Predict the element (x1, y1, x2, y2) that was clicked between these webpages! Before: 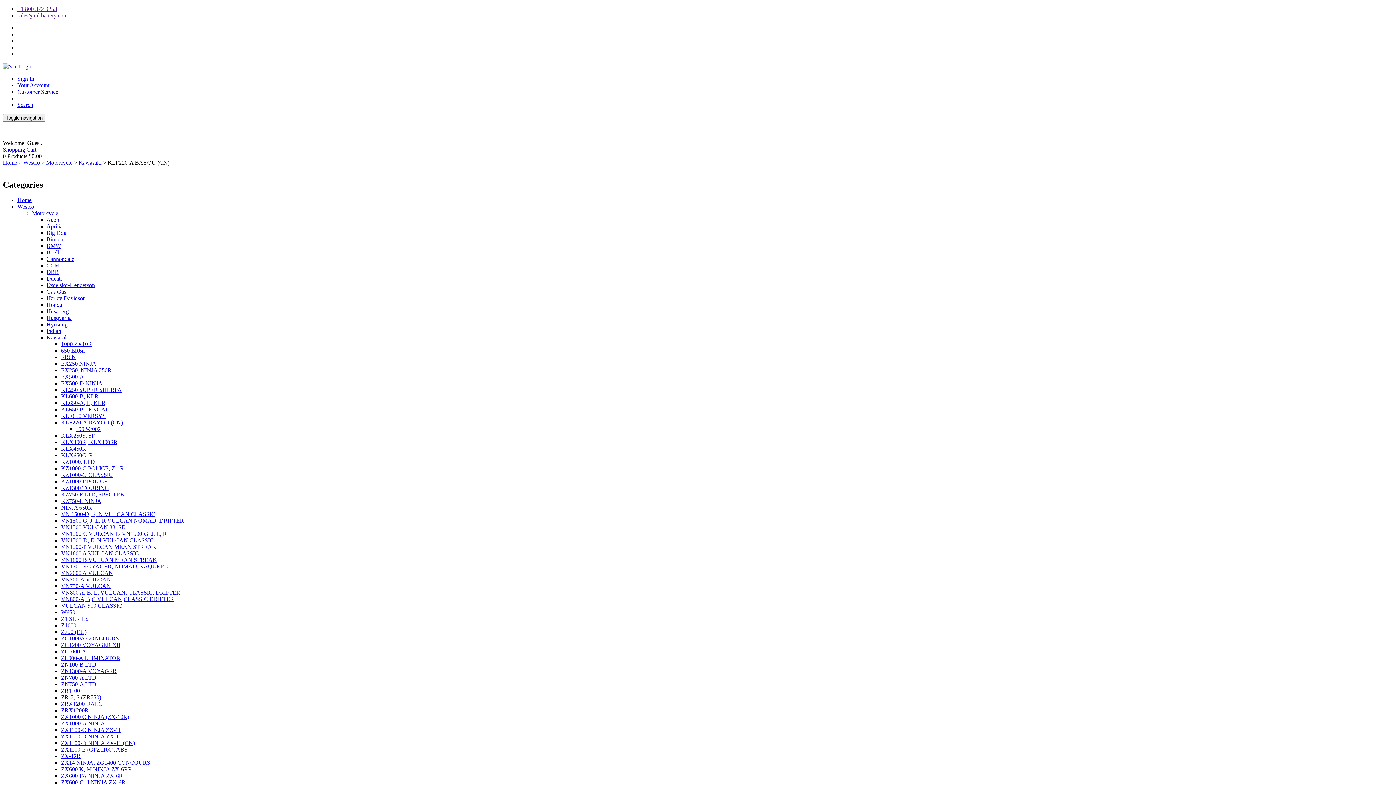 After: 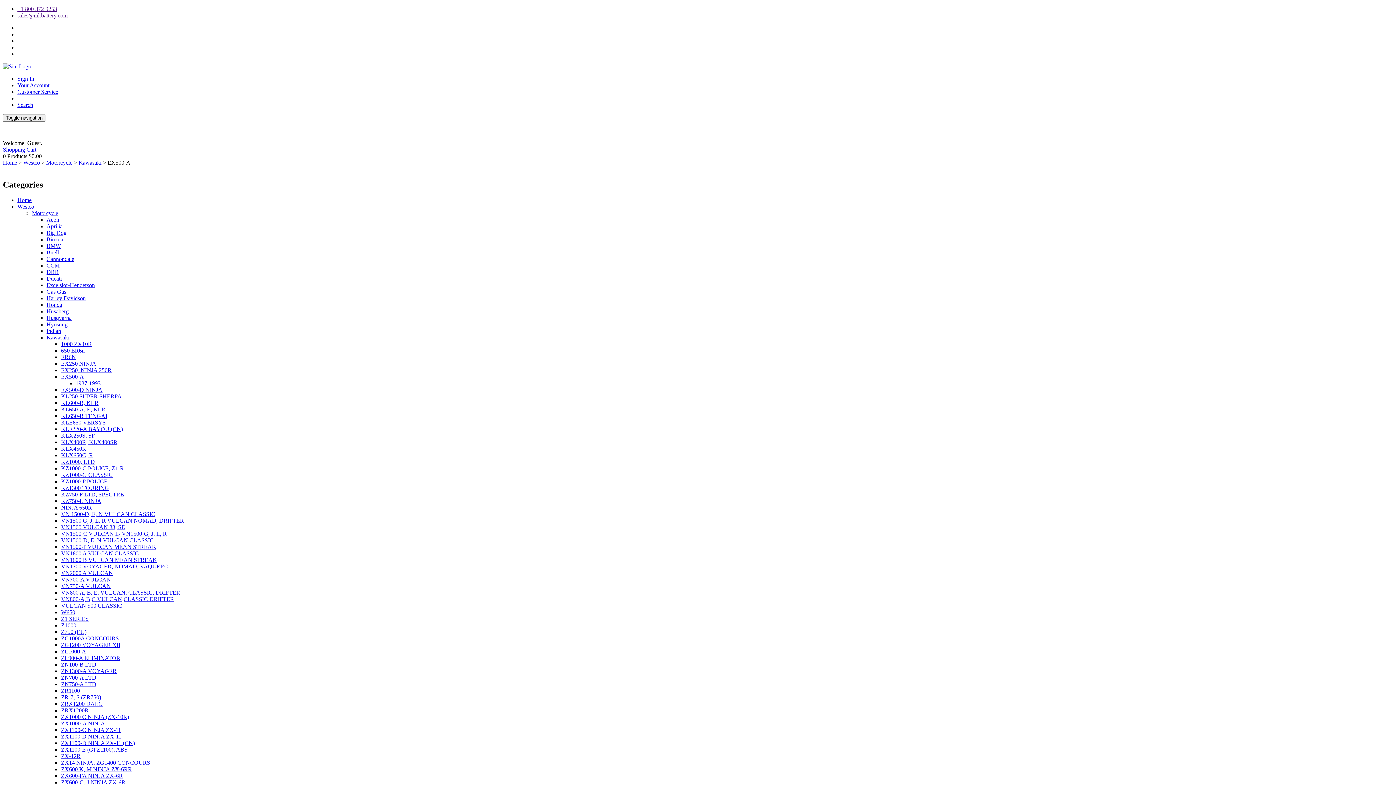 Action: label: EX500-A bbox: (61, 373, 84, 379)